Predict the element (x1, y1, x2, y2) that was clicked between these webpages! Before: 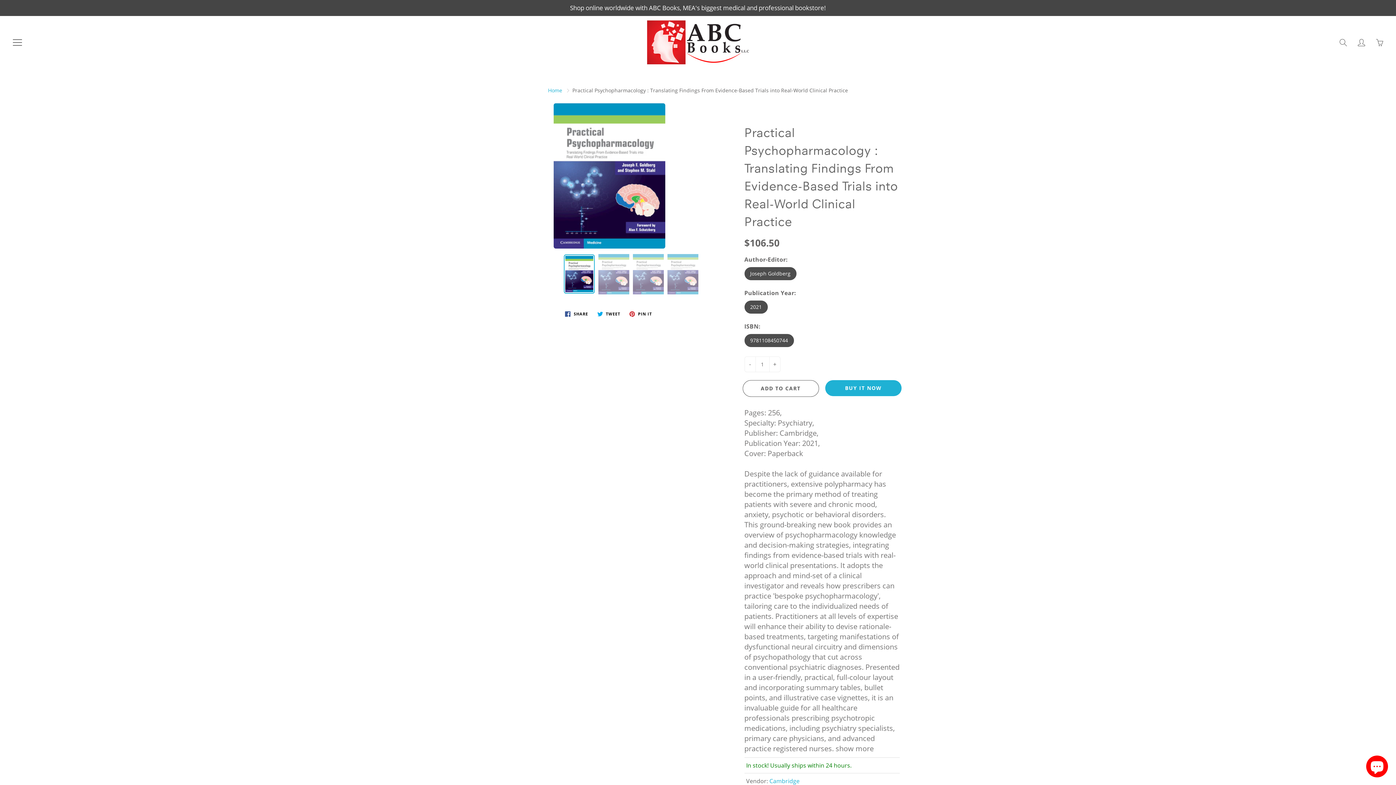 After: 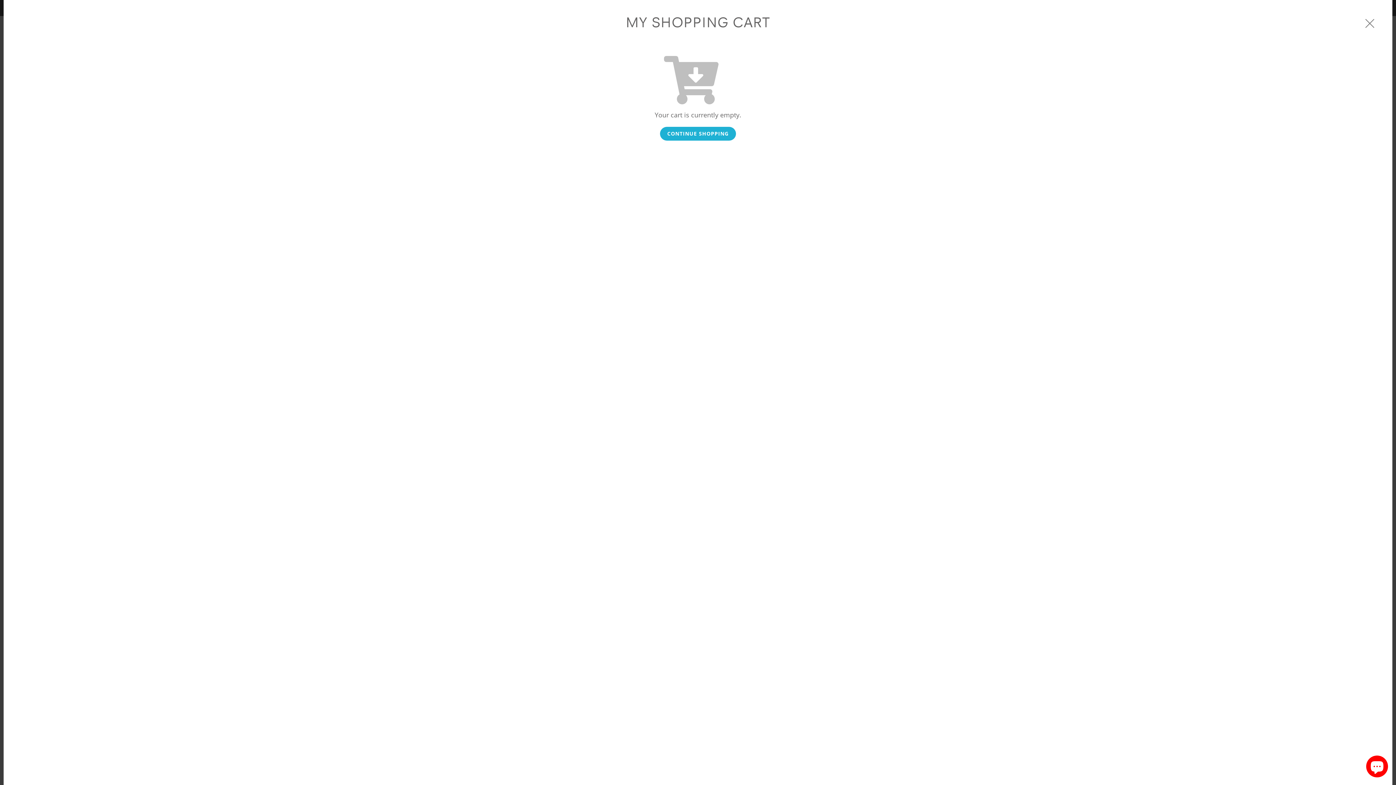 Action: bbox: (1374, 36, 1385, 47) label: You have 0 items in your cart